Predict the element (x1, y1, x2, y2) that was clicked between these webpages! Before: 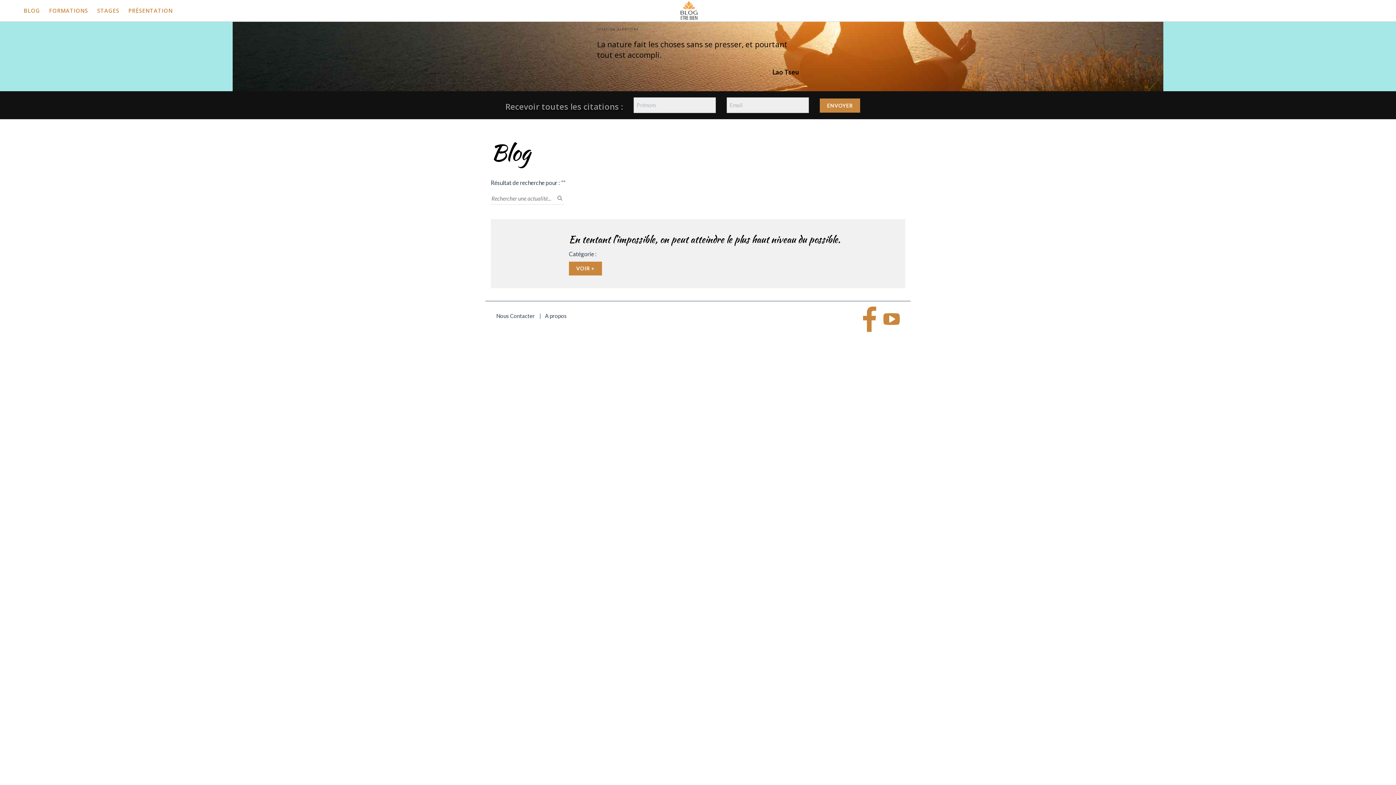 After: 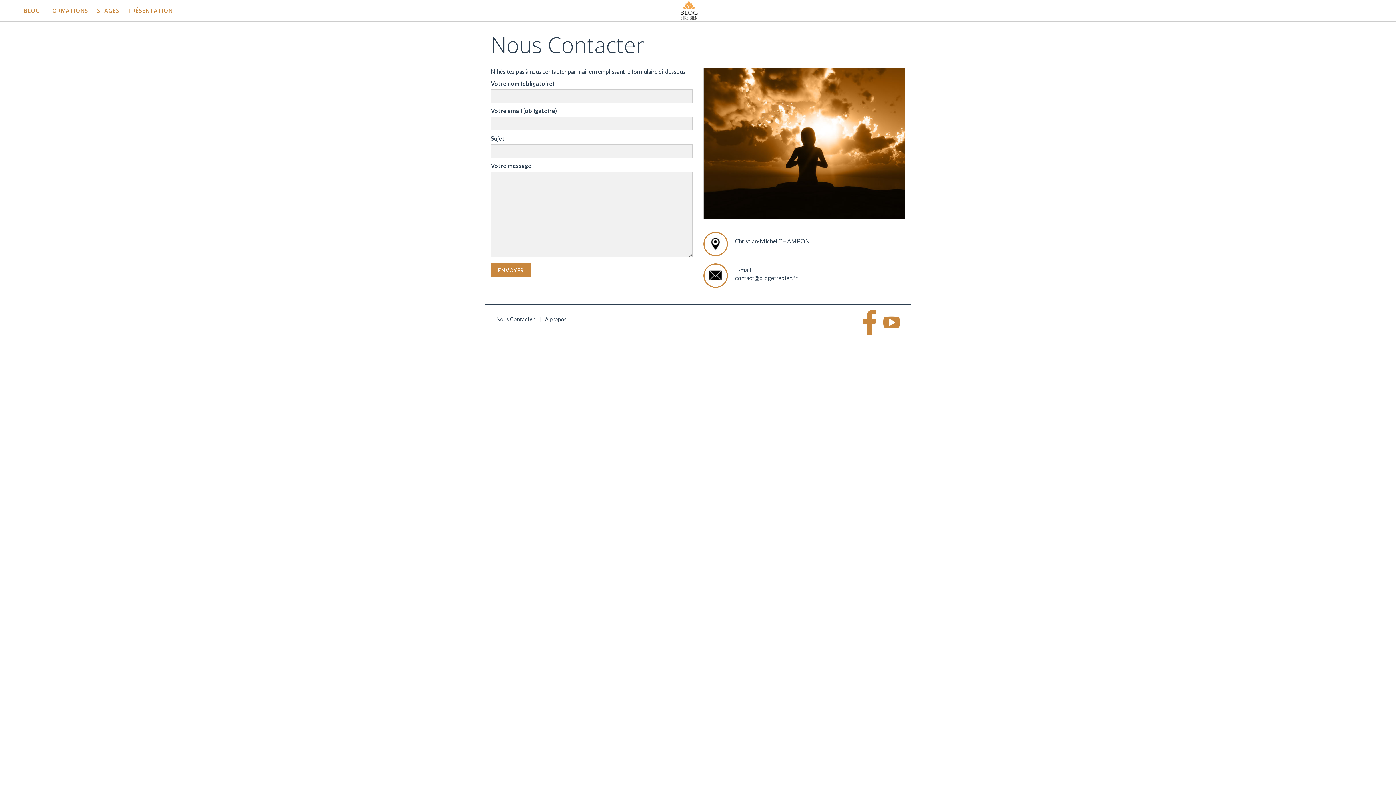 Action: bbox: (496, 312, 534, 319) label: Nous Contacter